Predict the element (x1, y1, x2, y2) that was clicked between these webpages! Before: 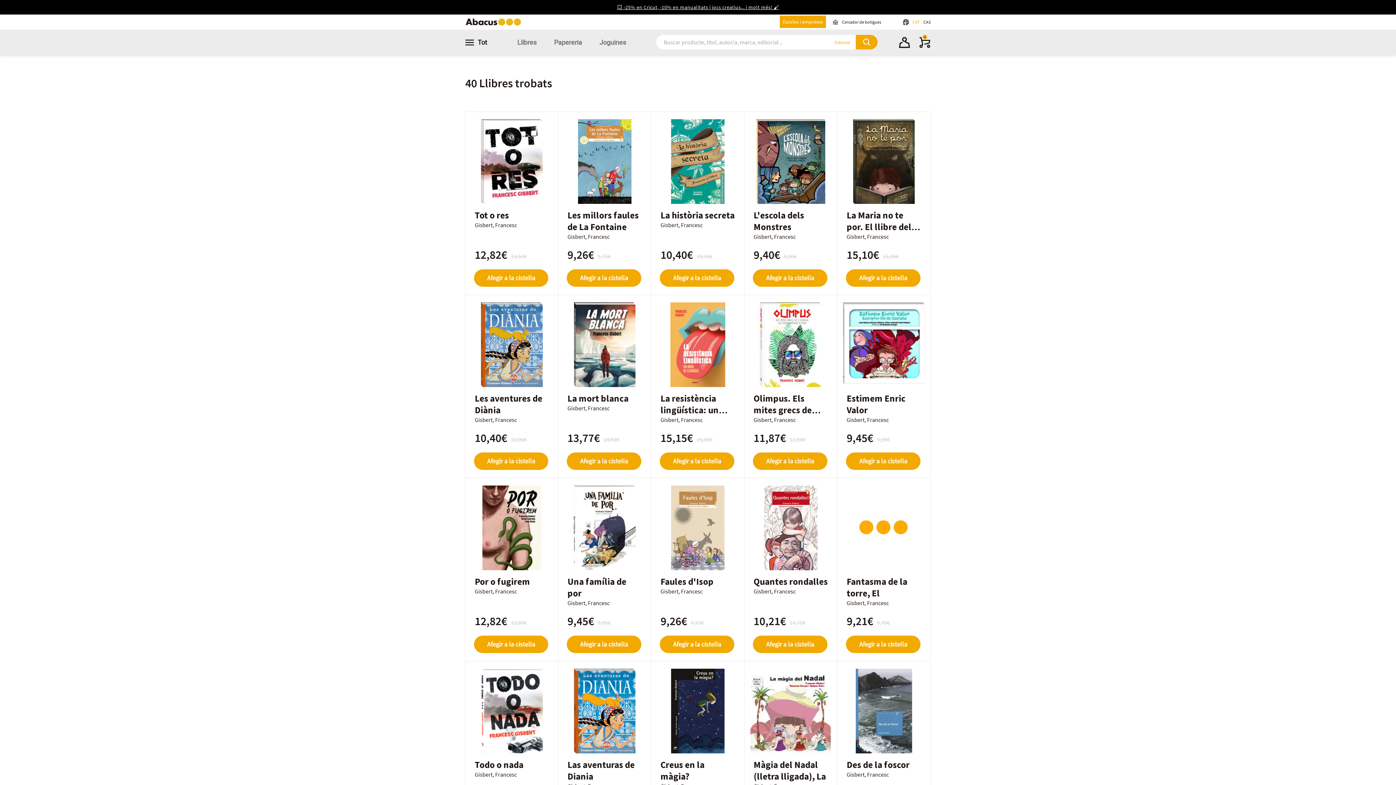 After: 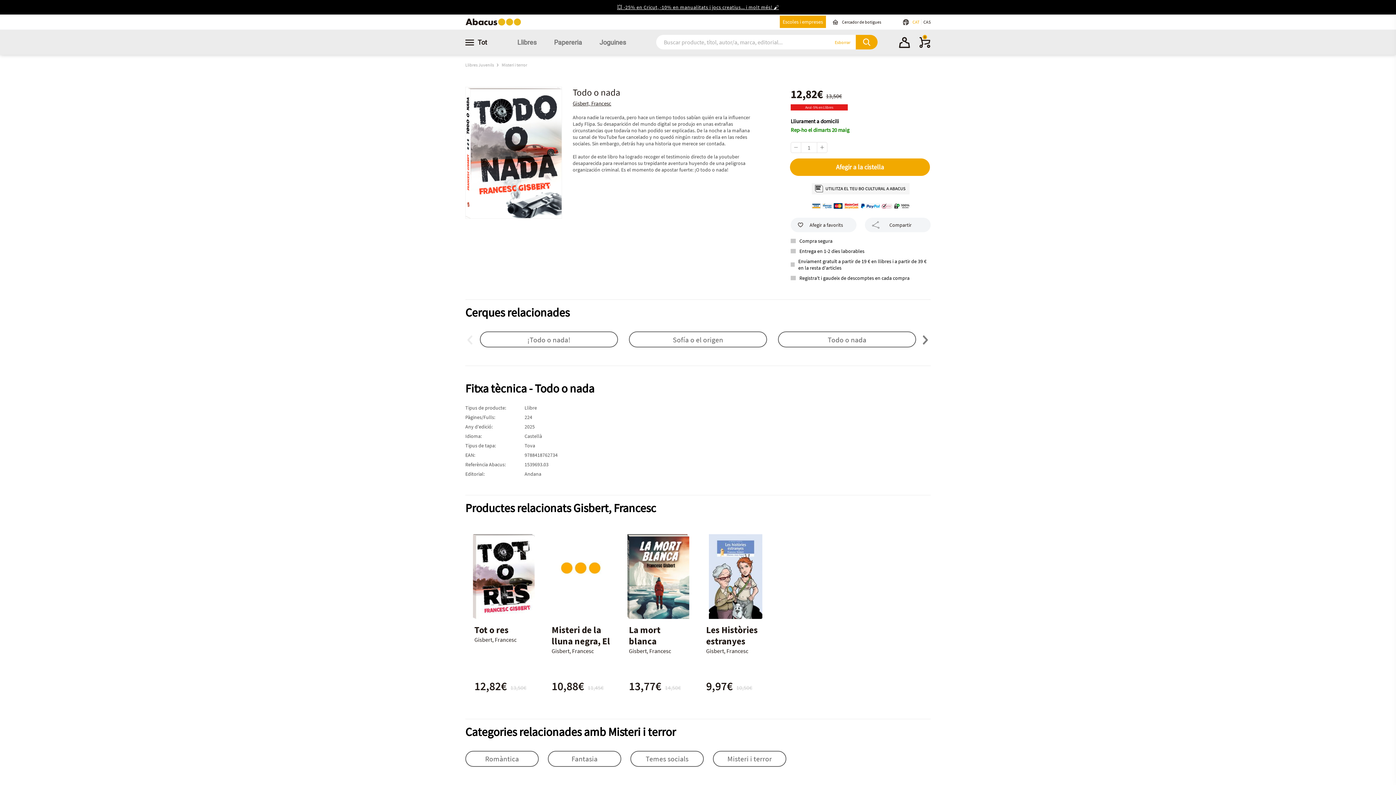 Action: bbox: (471, 669, 552, 753)